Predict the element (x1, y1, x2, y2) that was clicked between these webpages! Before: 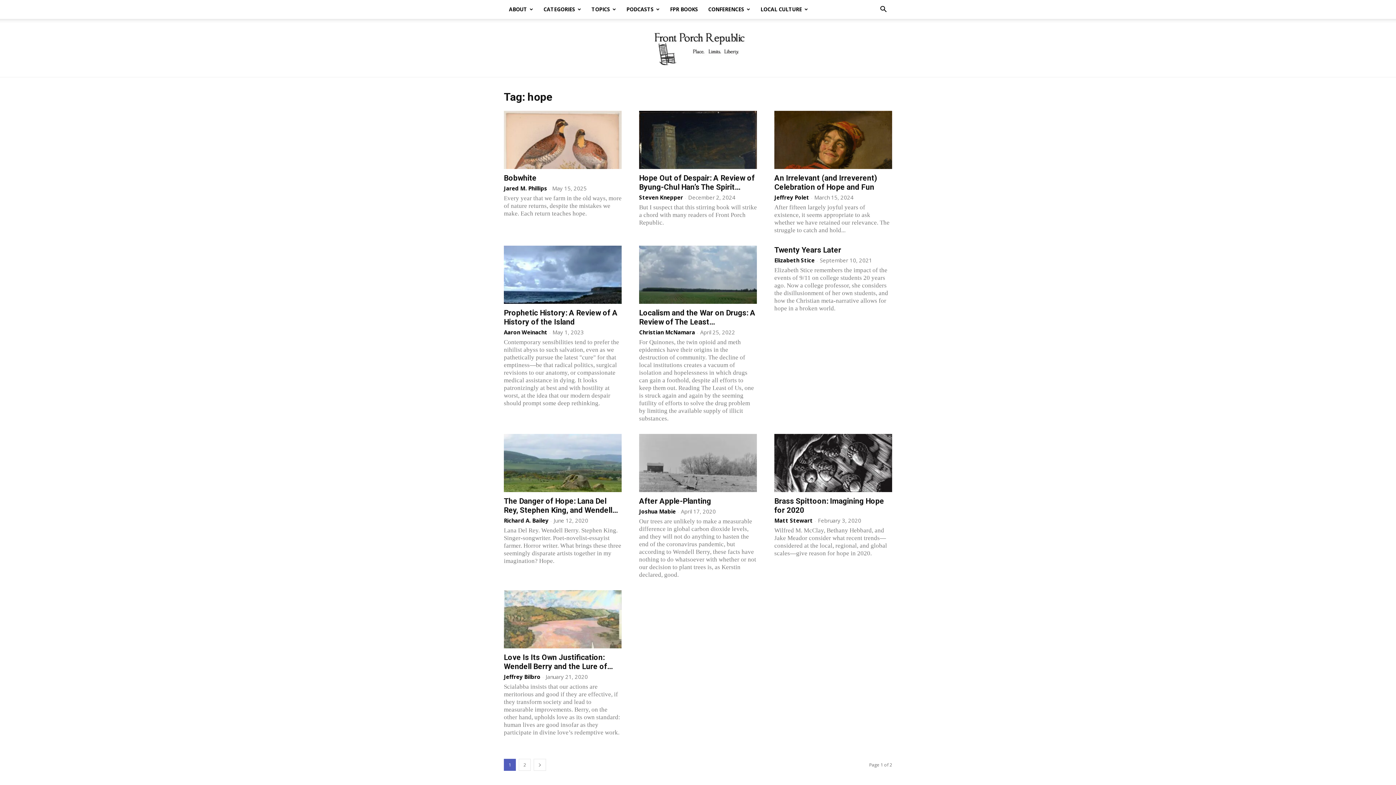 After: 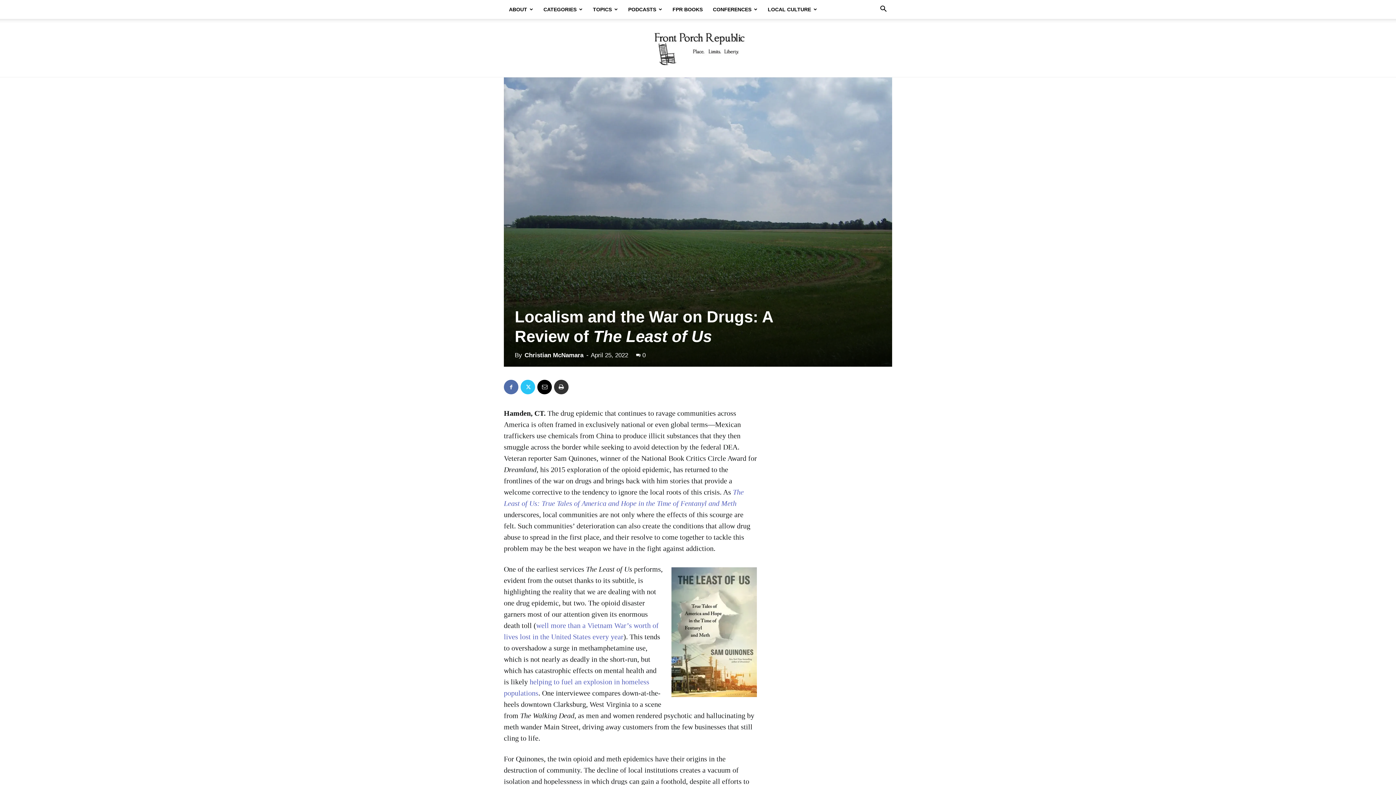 Action: bbox: (639, 245, 757, 304)